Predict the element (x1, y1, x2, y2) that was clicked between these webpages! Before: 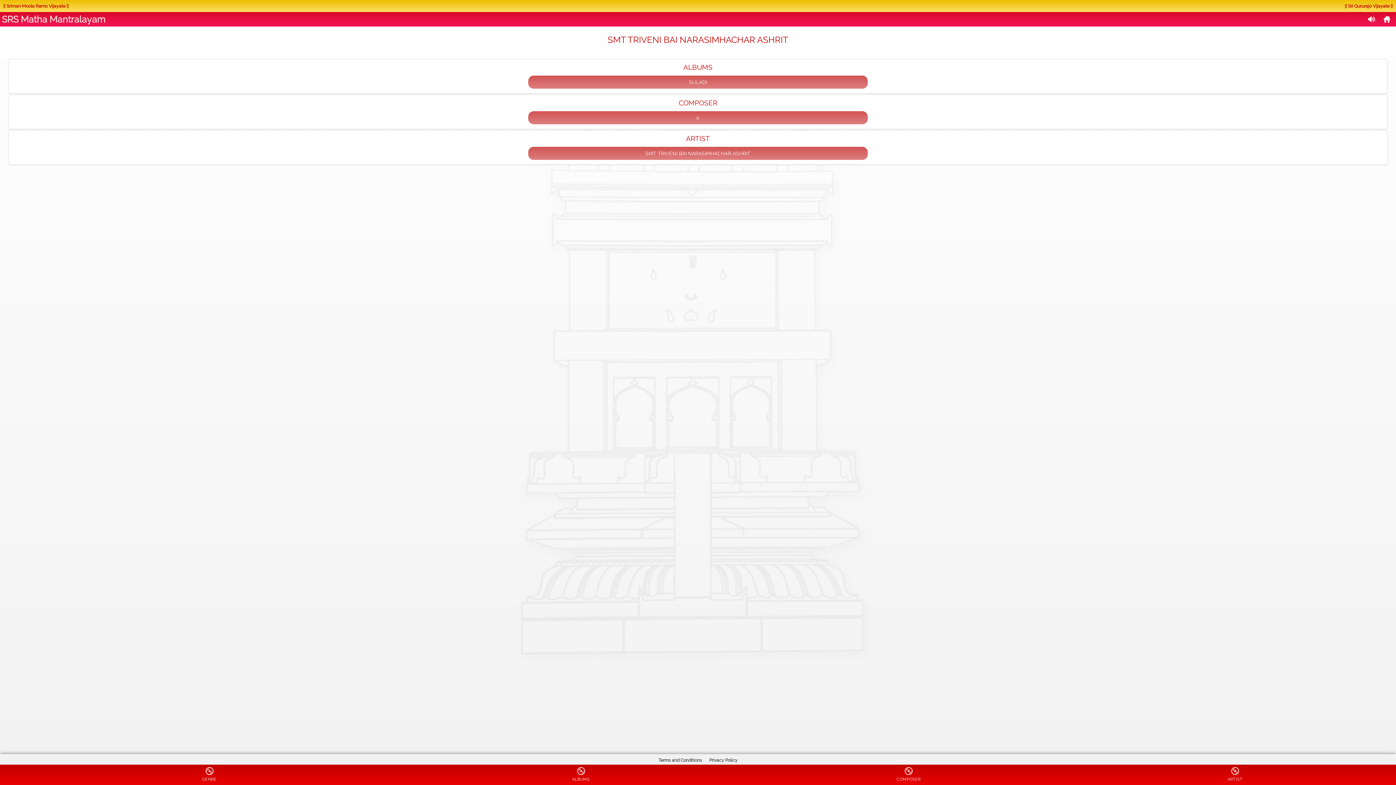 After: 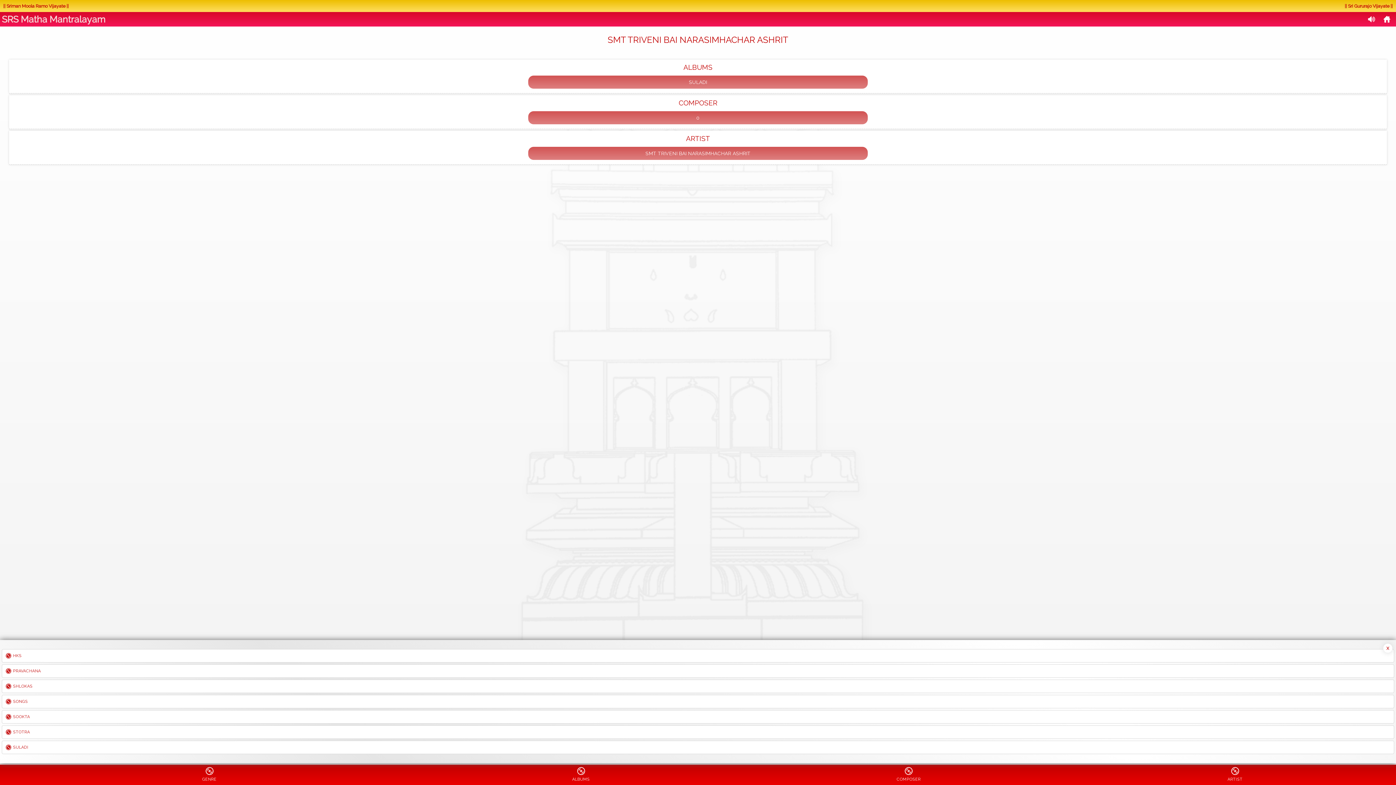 Action: bbox: (202, 777, 216, 782) label: GENRE